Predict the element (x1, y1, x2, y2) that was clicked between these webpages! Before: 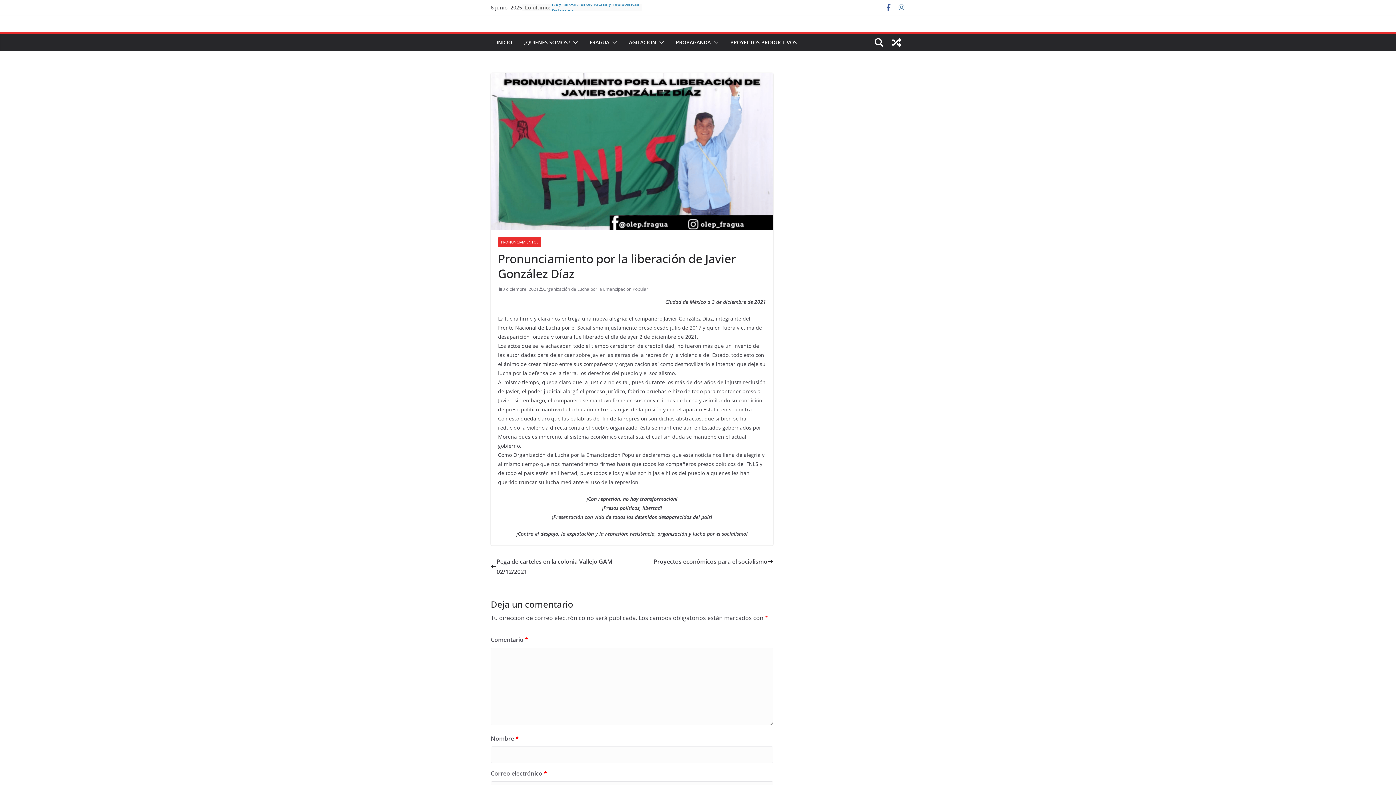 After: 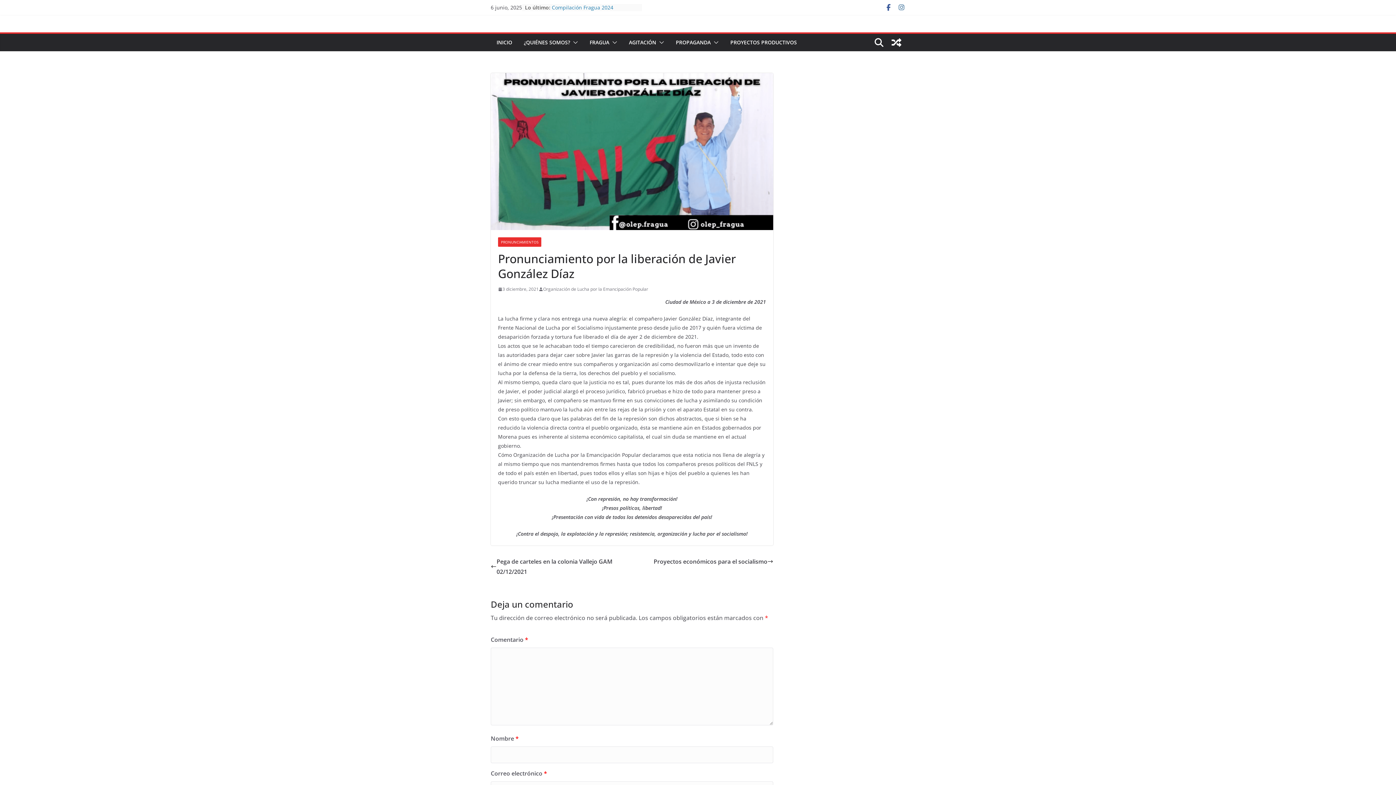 Action: label: 3 diciembre, 2021 bbox: (498, 285, 538, 293)